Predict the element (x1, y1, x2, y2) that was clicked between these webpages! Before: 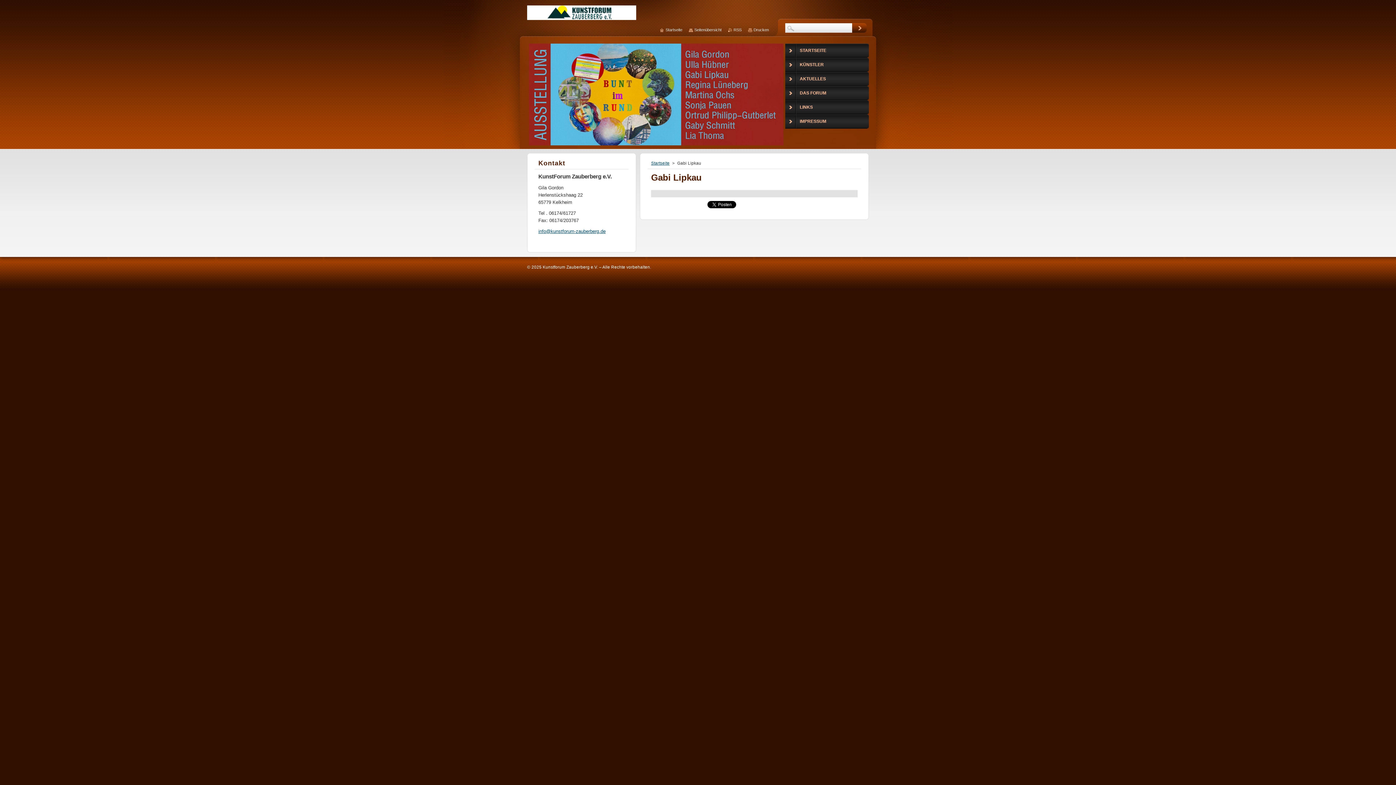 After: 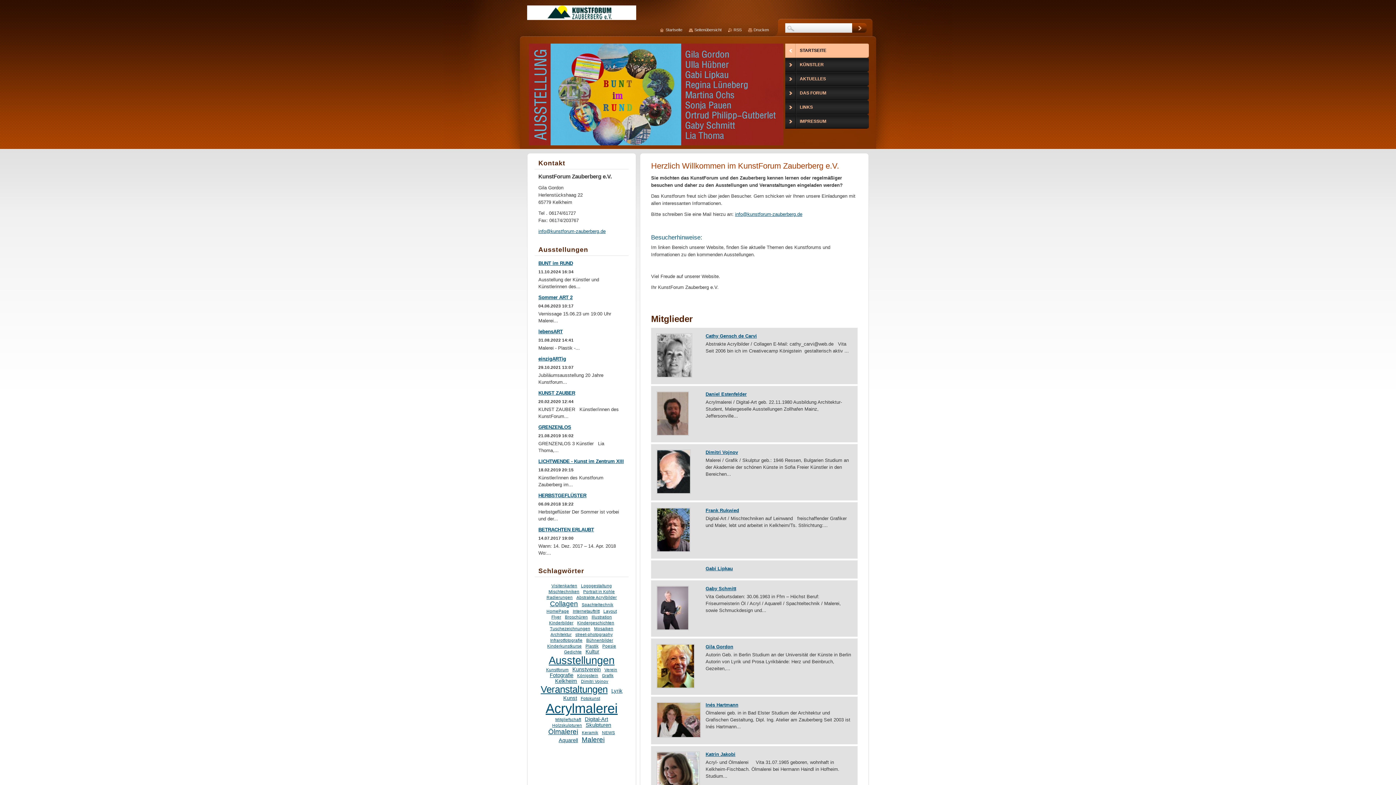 Action: bbox: (527, 9, 636, 22)